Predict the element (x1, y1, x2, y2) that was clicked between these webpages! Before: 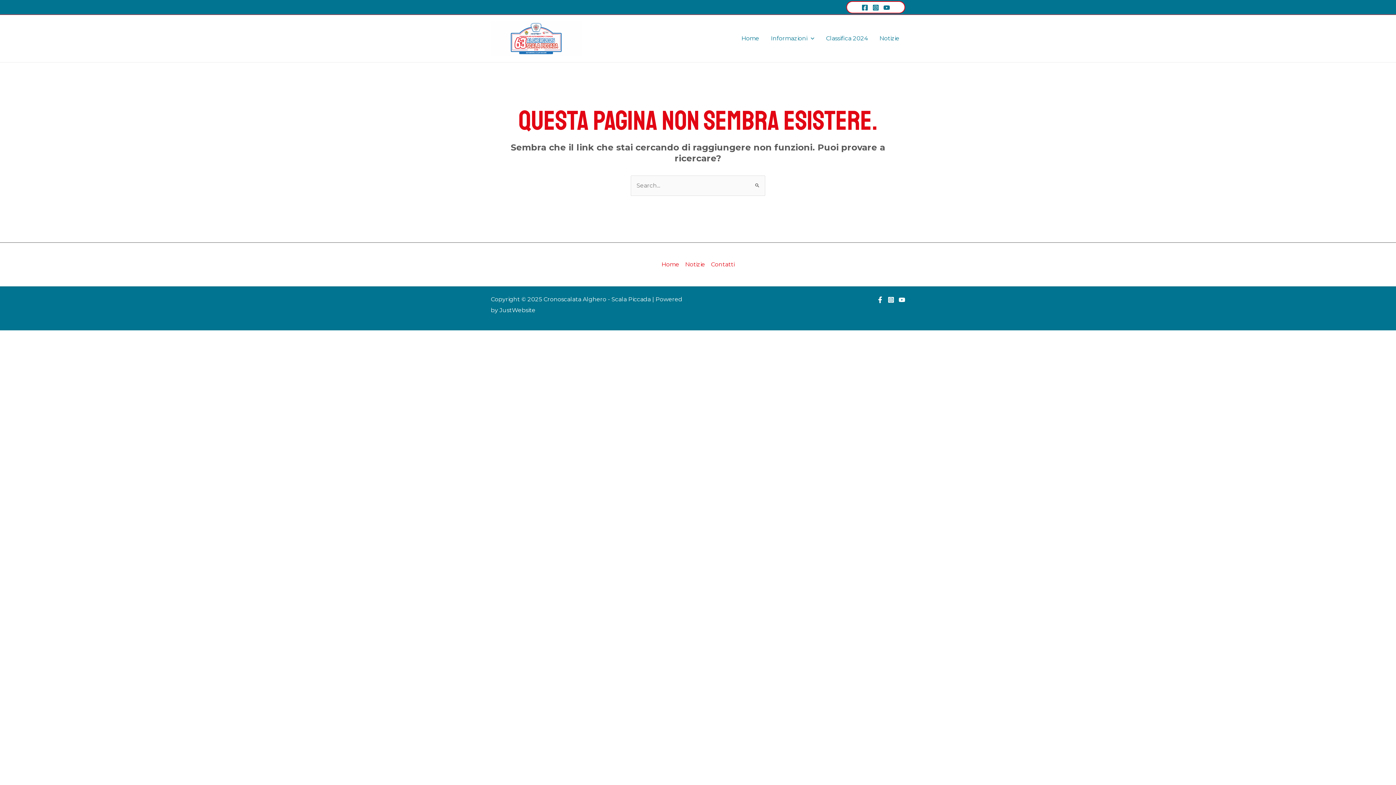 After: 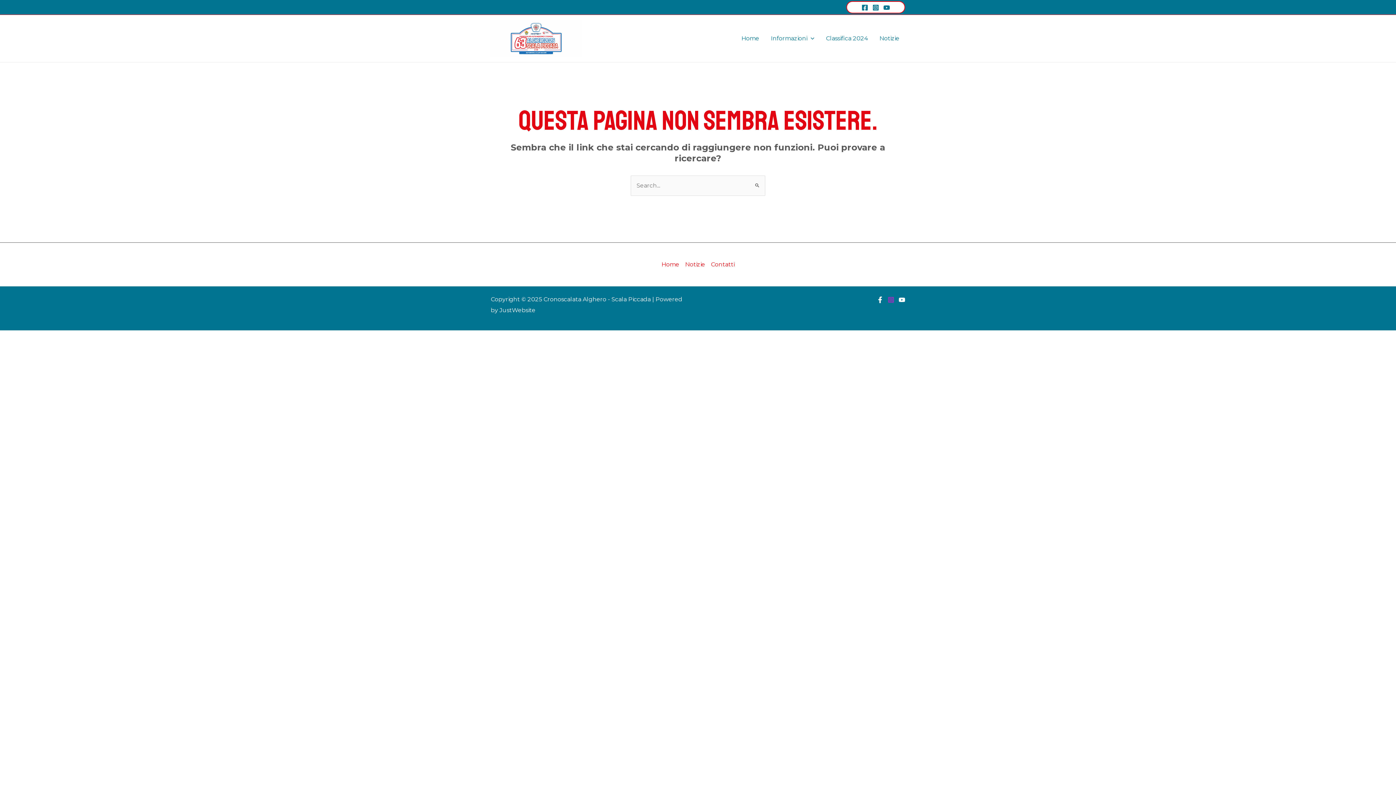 Action: label: Instagram bbox: (888, 296, 894, 303)